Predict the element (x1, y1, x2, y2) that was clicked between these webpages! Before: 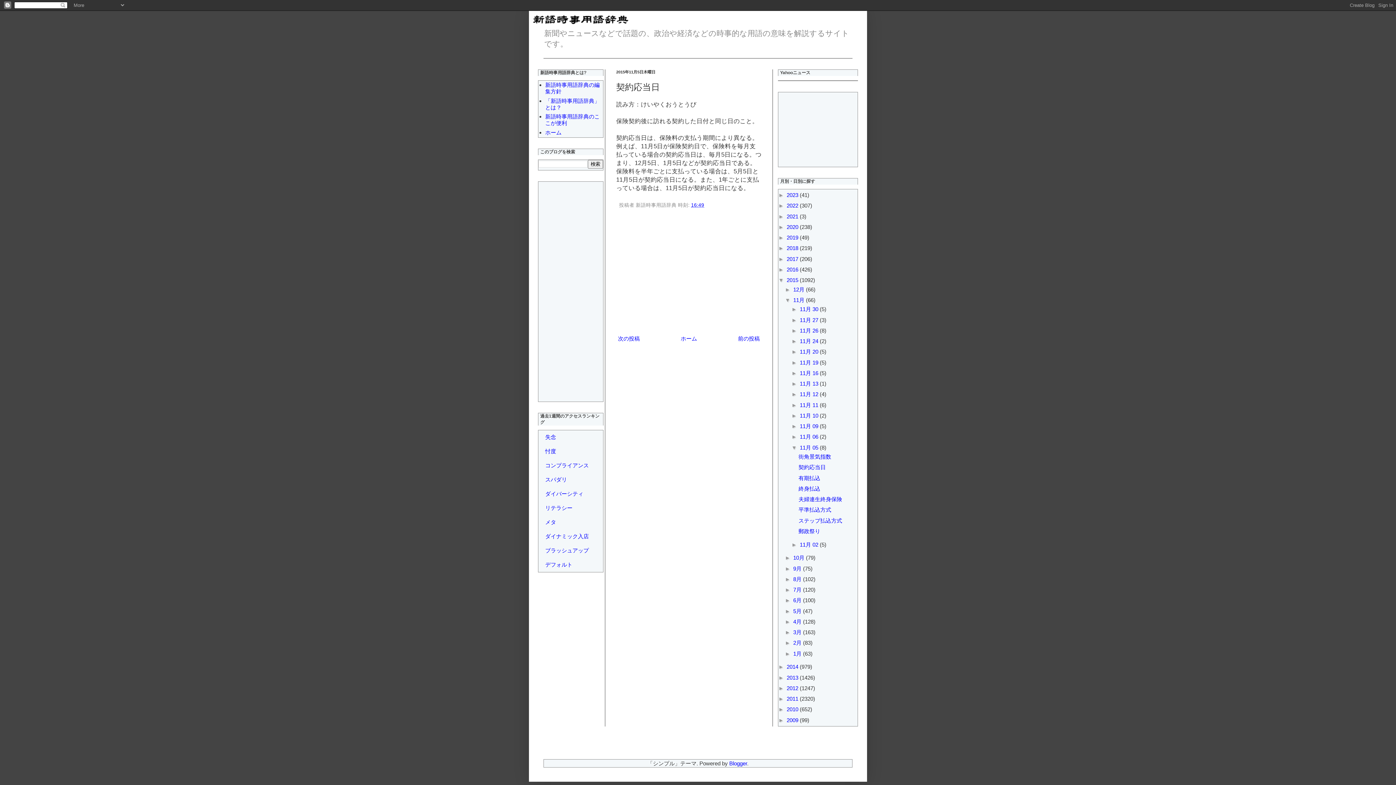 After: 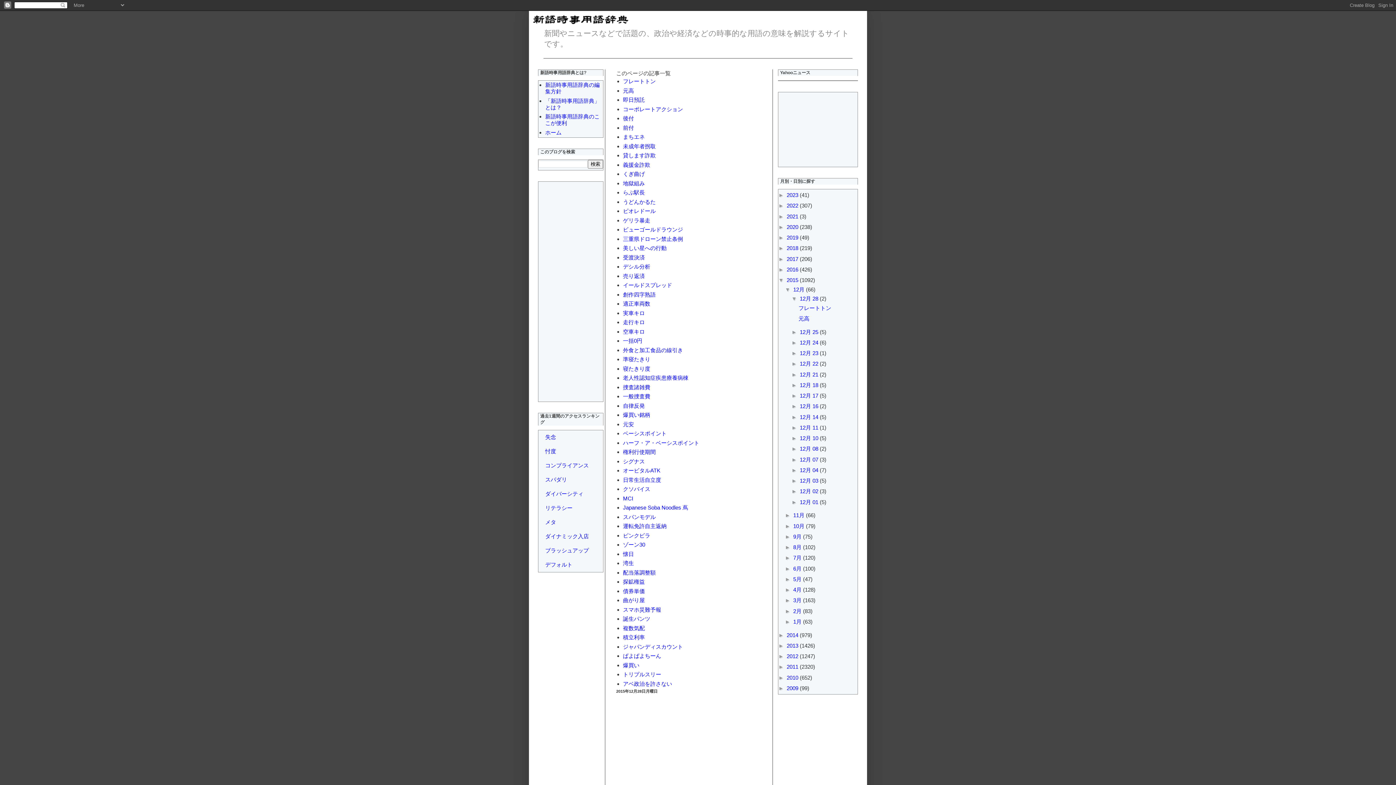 Action: bbox: (793, 286, 806, 292) label: 12月 